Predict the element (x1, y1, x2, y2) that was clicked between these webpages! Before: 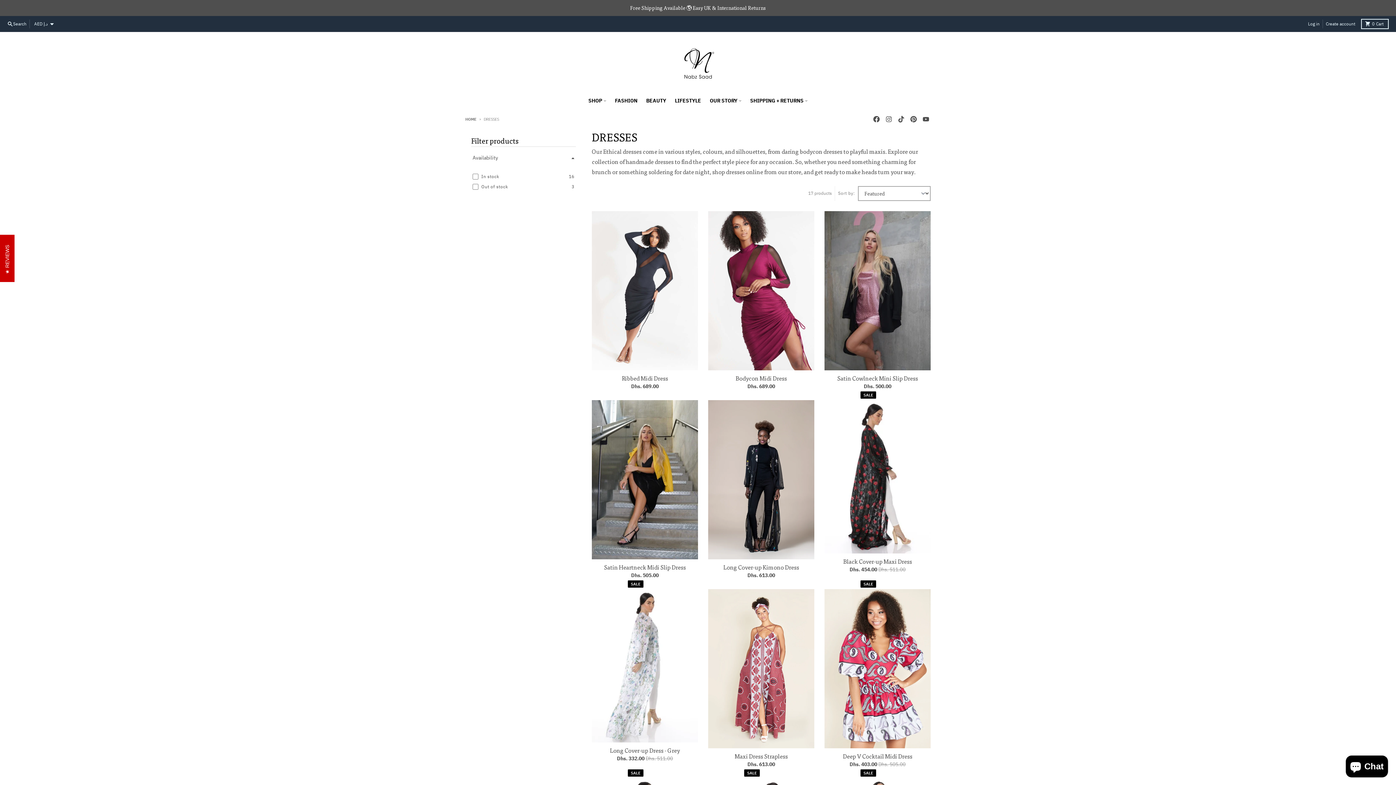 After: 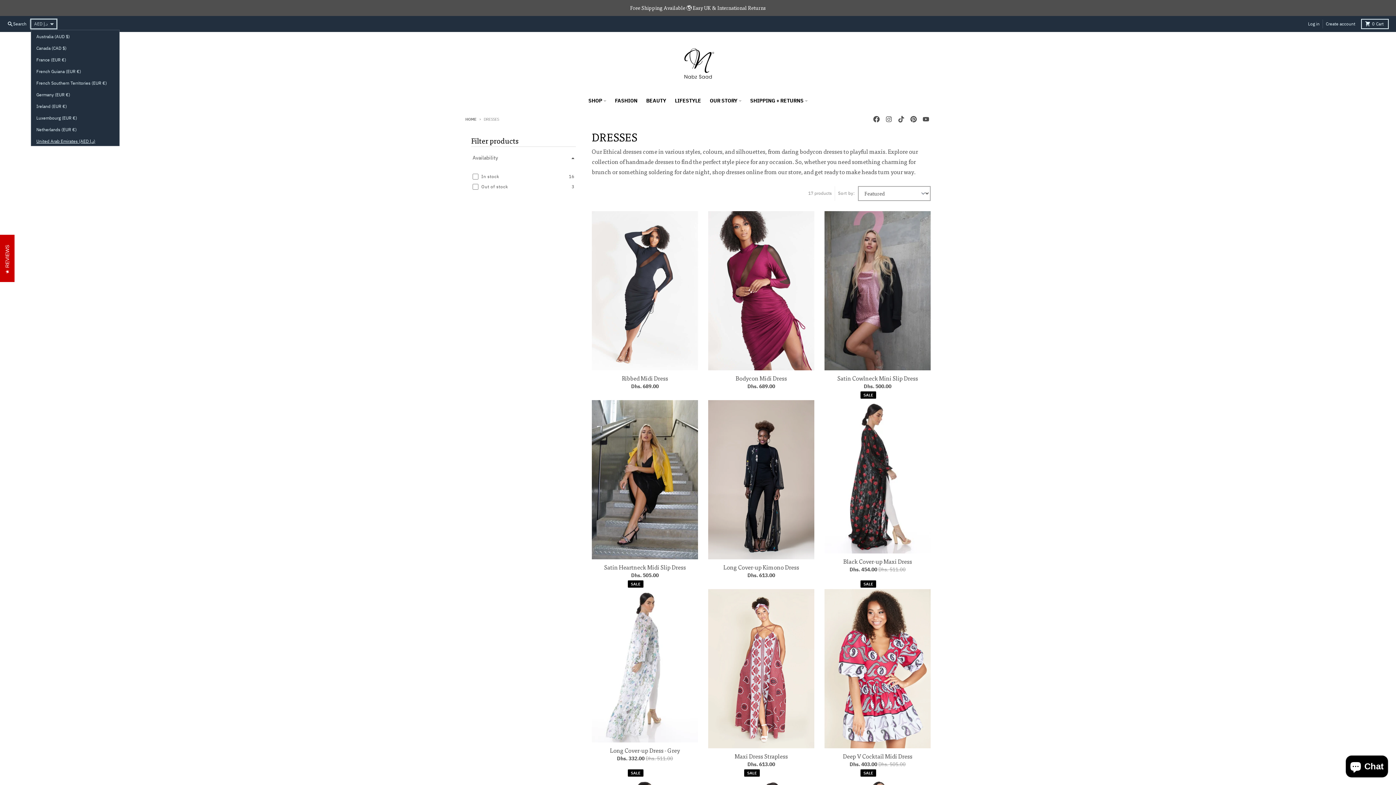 Action: label: AED د.إ bbox: (31, 19, 56, 28)